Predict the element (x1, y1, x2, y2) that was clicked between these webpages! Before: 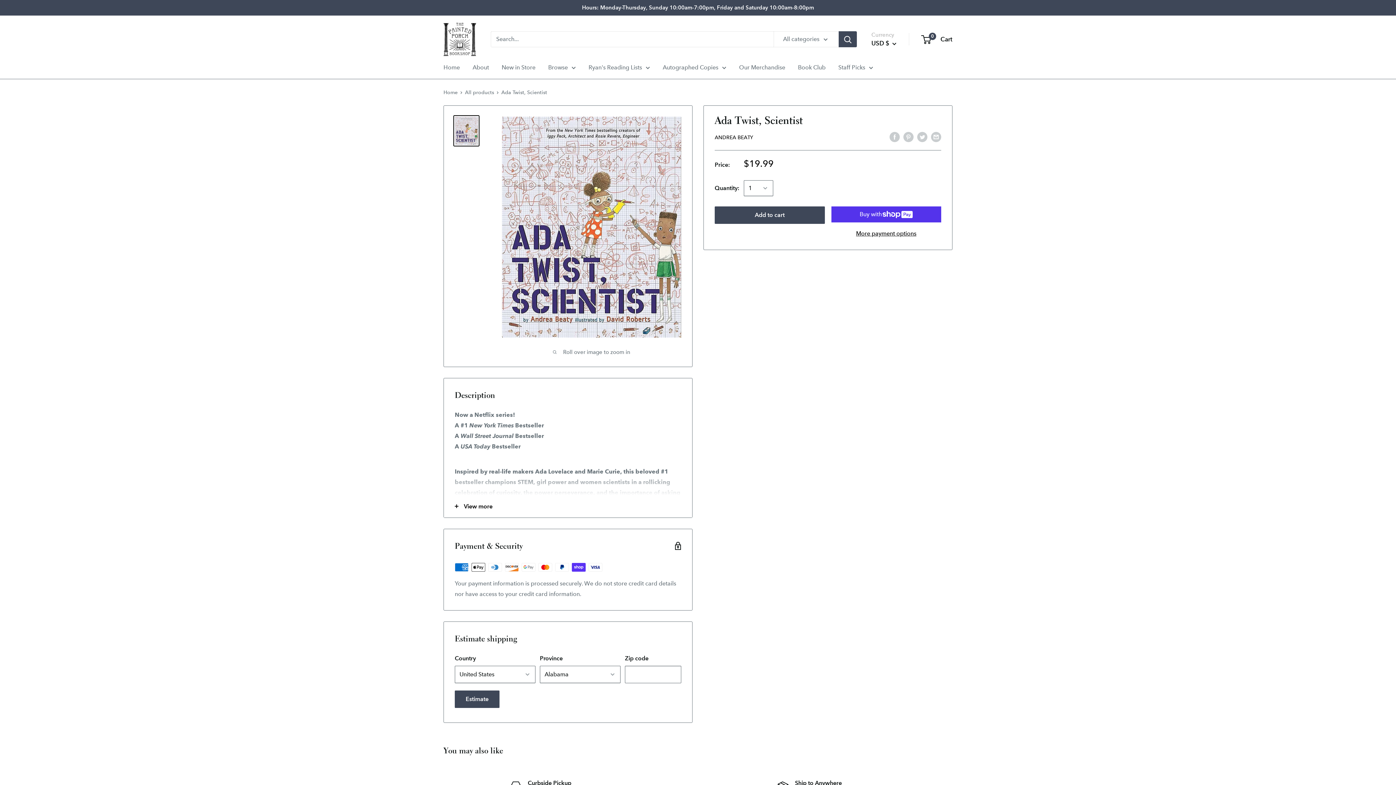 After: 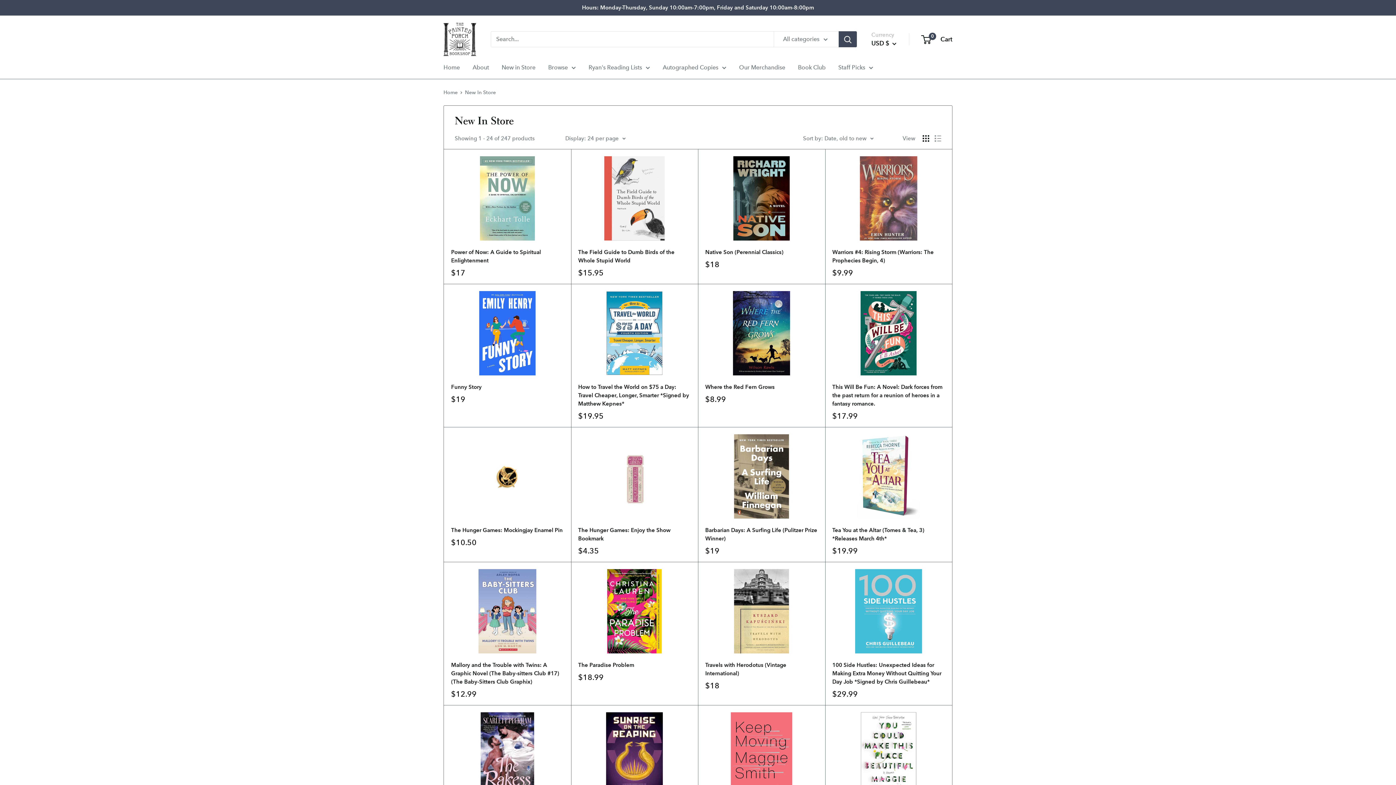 Action: label: New in Store bbox: (501, 62, 535, 72)